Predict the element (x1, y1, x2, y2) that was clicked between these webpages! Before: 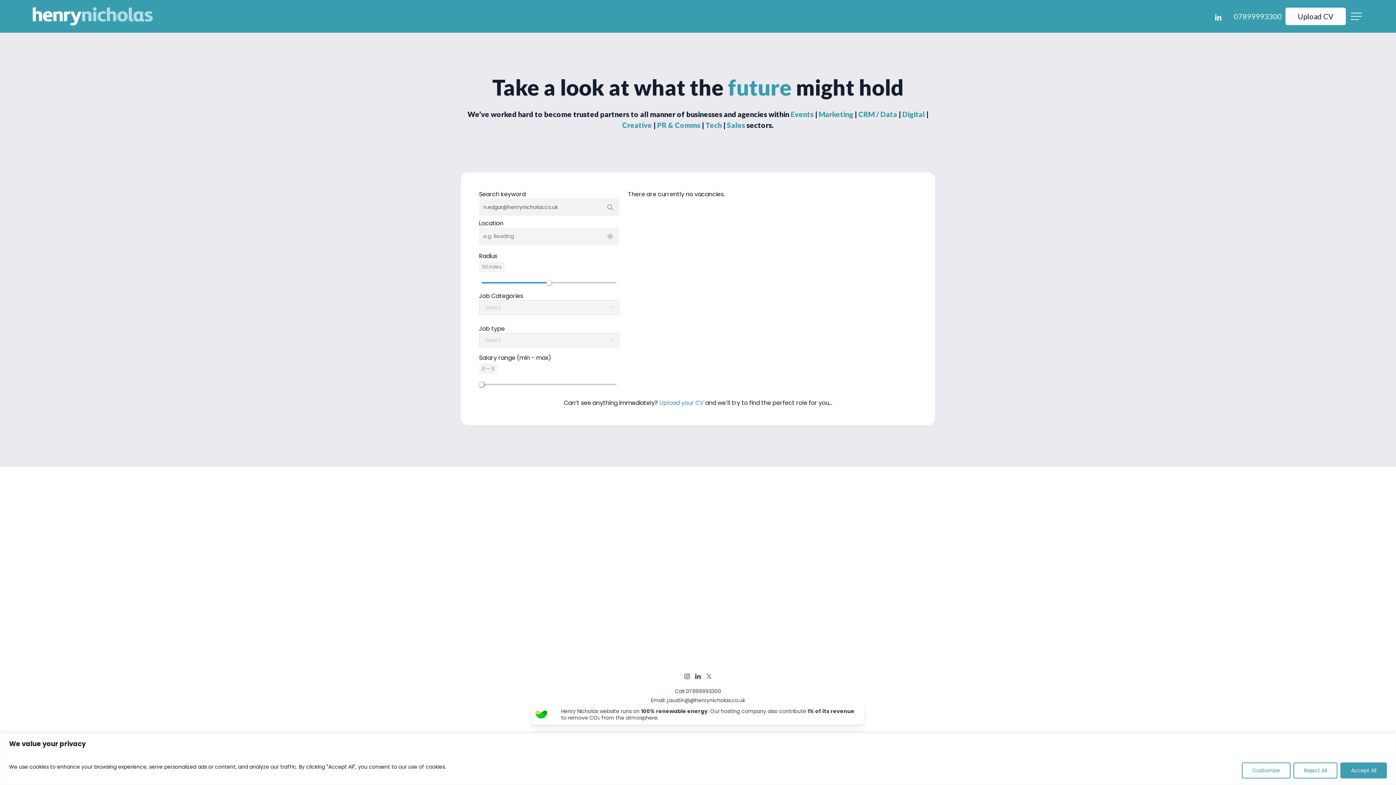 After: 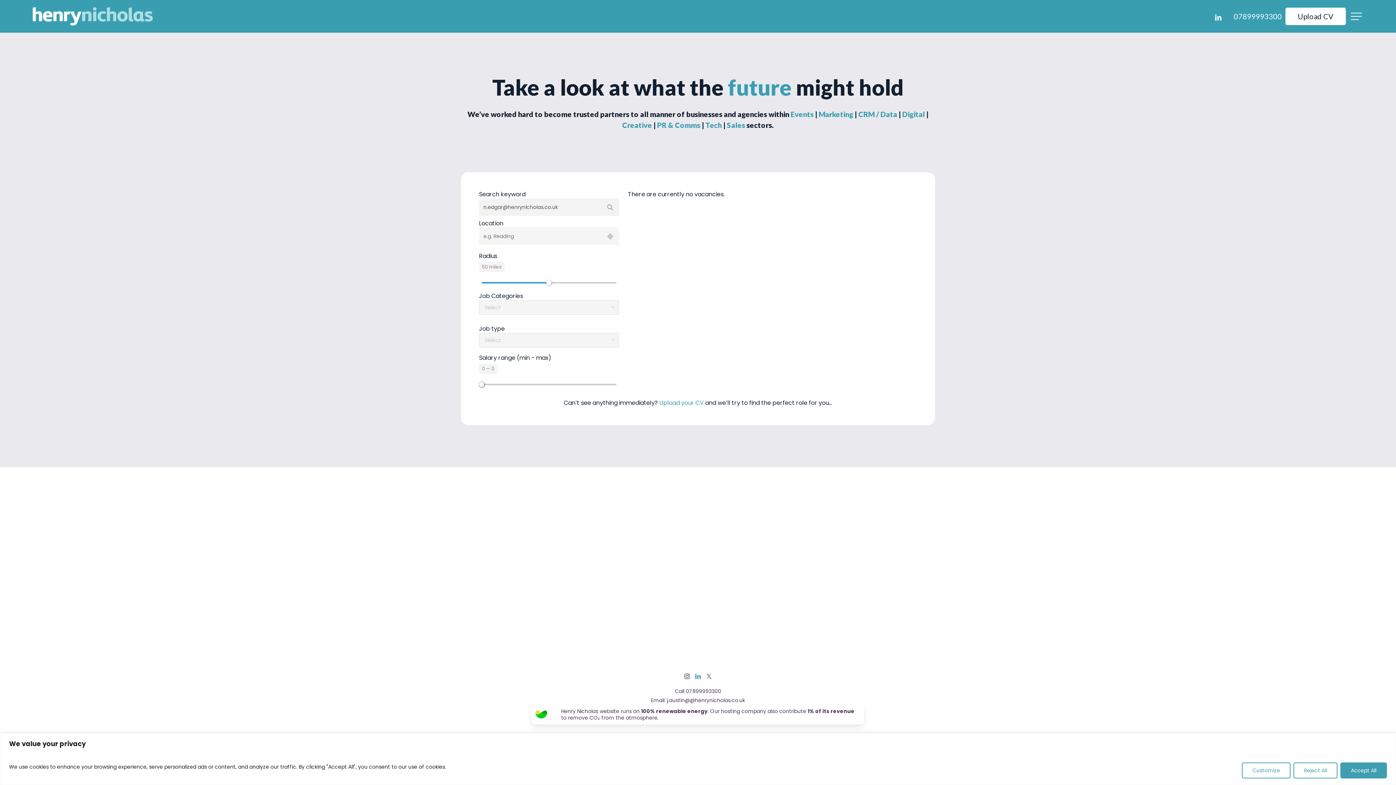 Action: bbox: (694, 673, 701, 682)